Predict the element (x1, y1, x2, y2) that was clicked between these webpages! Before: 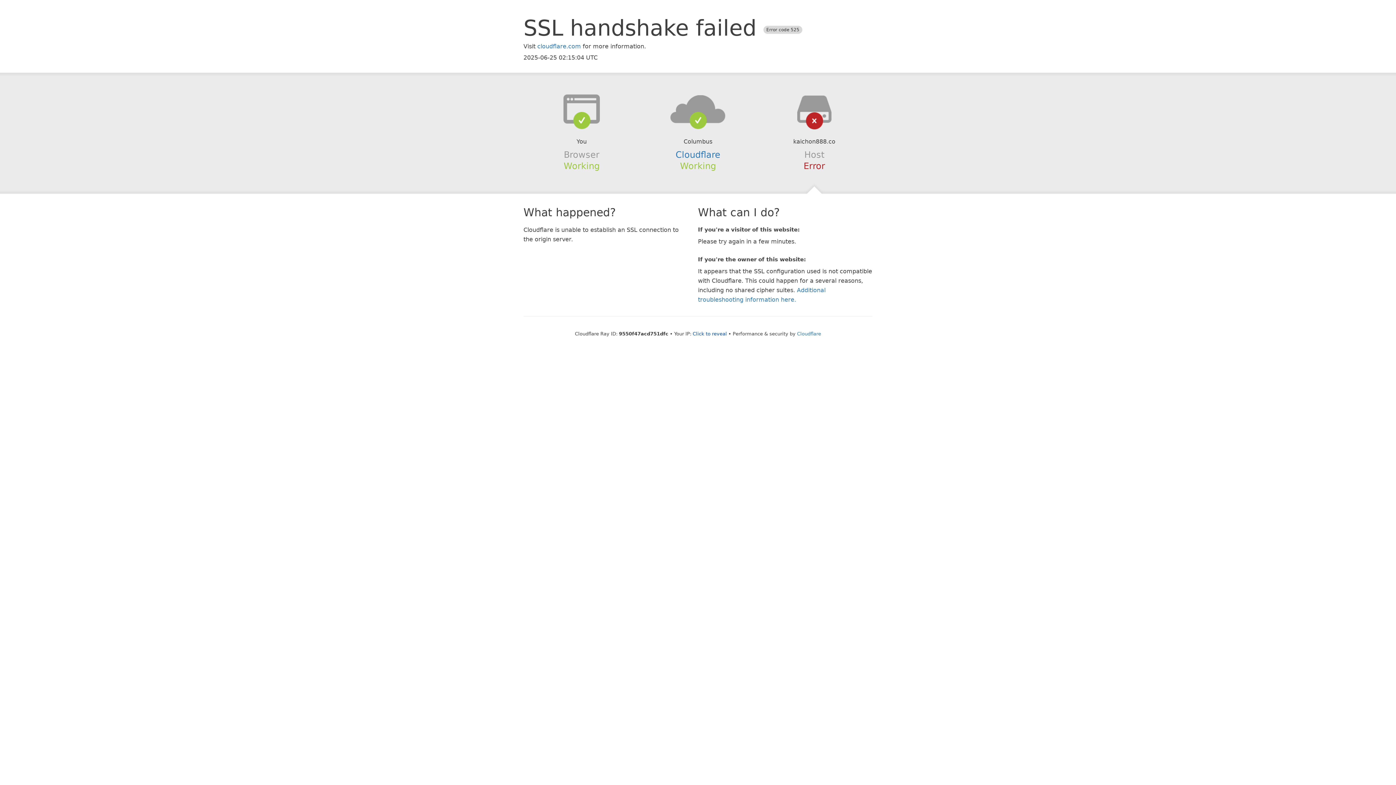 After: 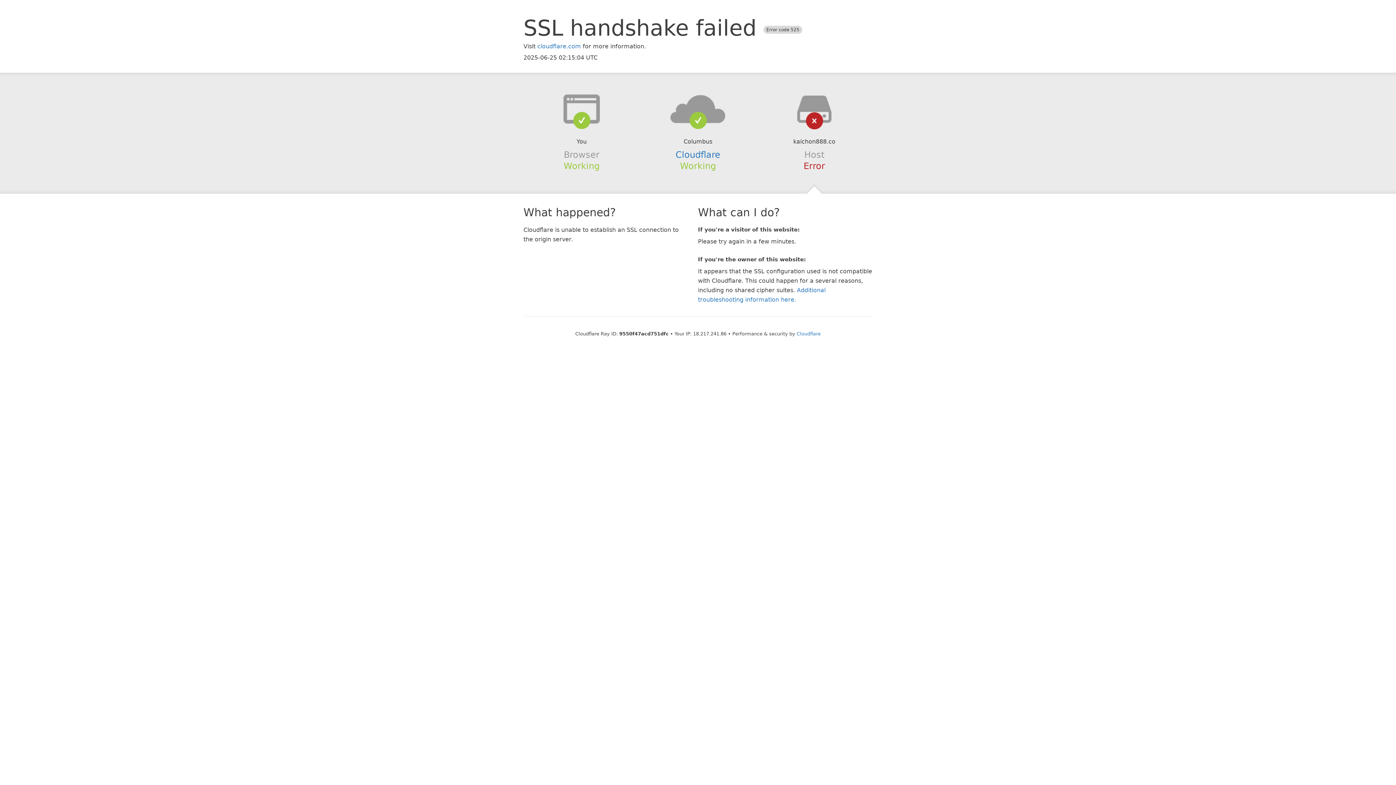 Action: bbox: (692, 331, 727, 336) label: Click to reveal